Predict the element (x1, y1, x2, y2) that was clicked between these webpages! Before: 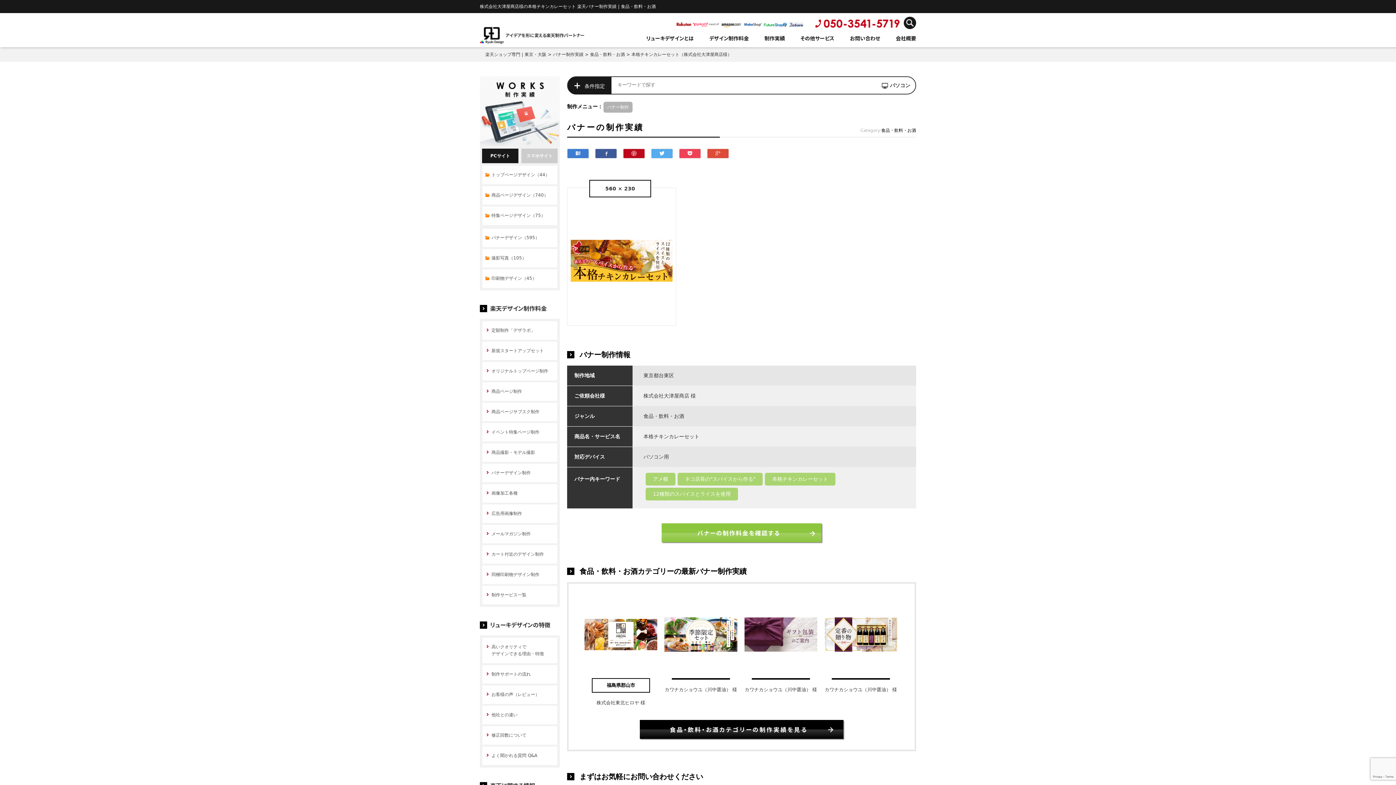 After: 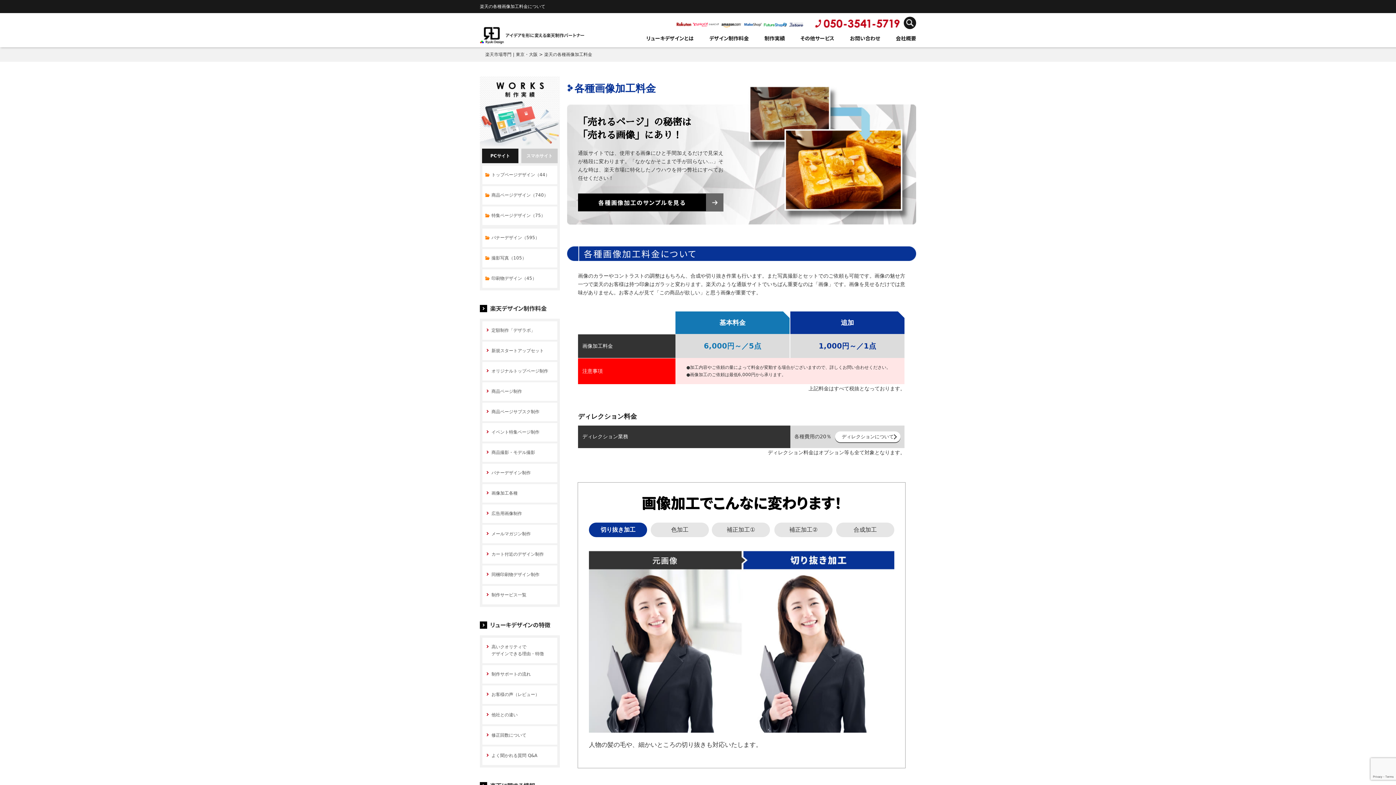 Action: bbox: (482, 484, 557, 502) label: 画像加工各種